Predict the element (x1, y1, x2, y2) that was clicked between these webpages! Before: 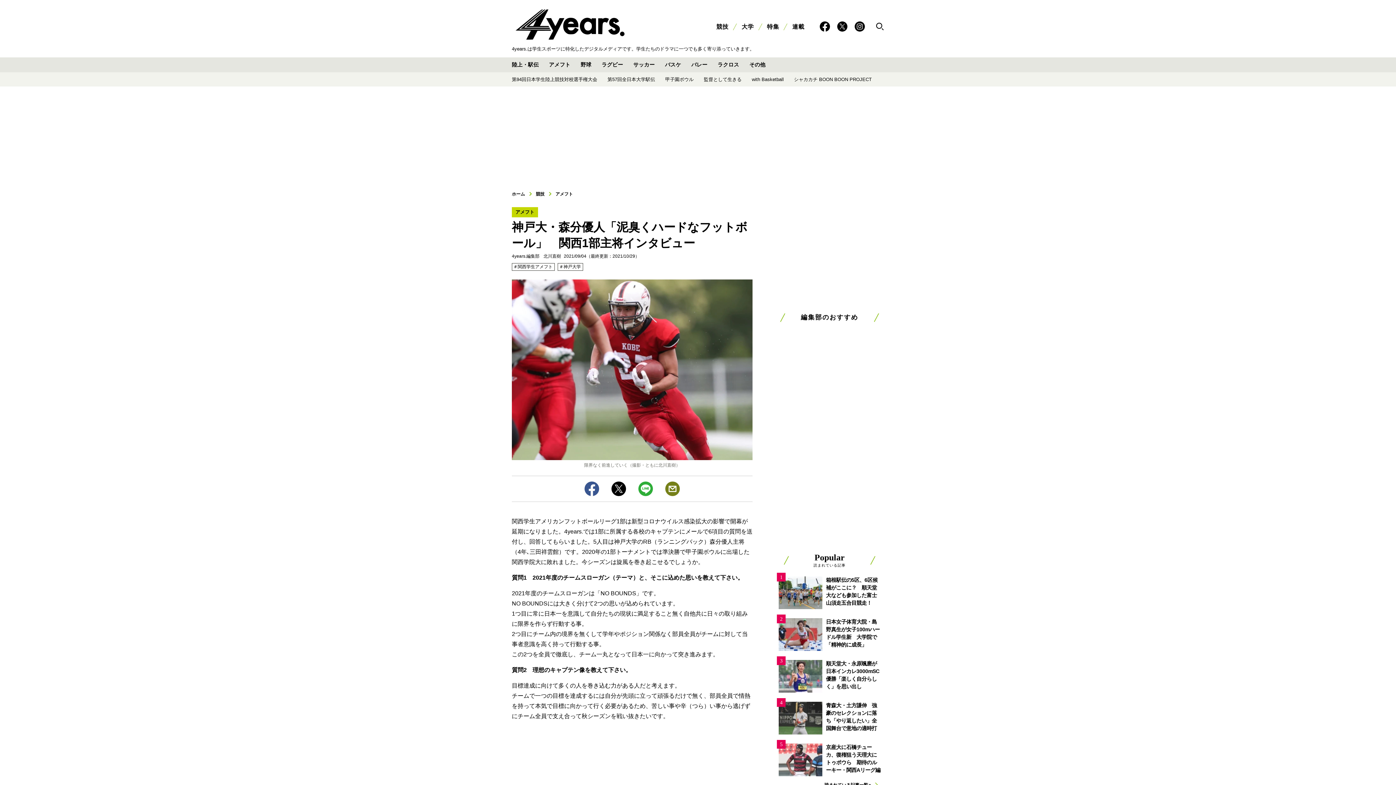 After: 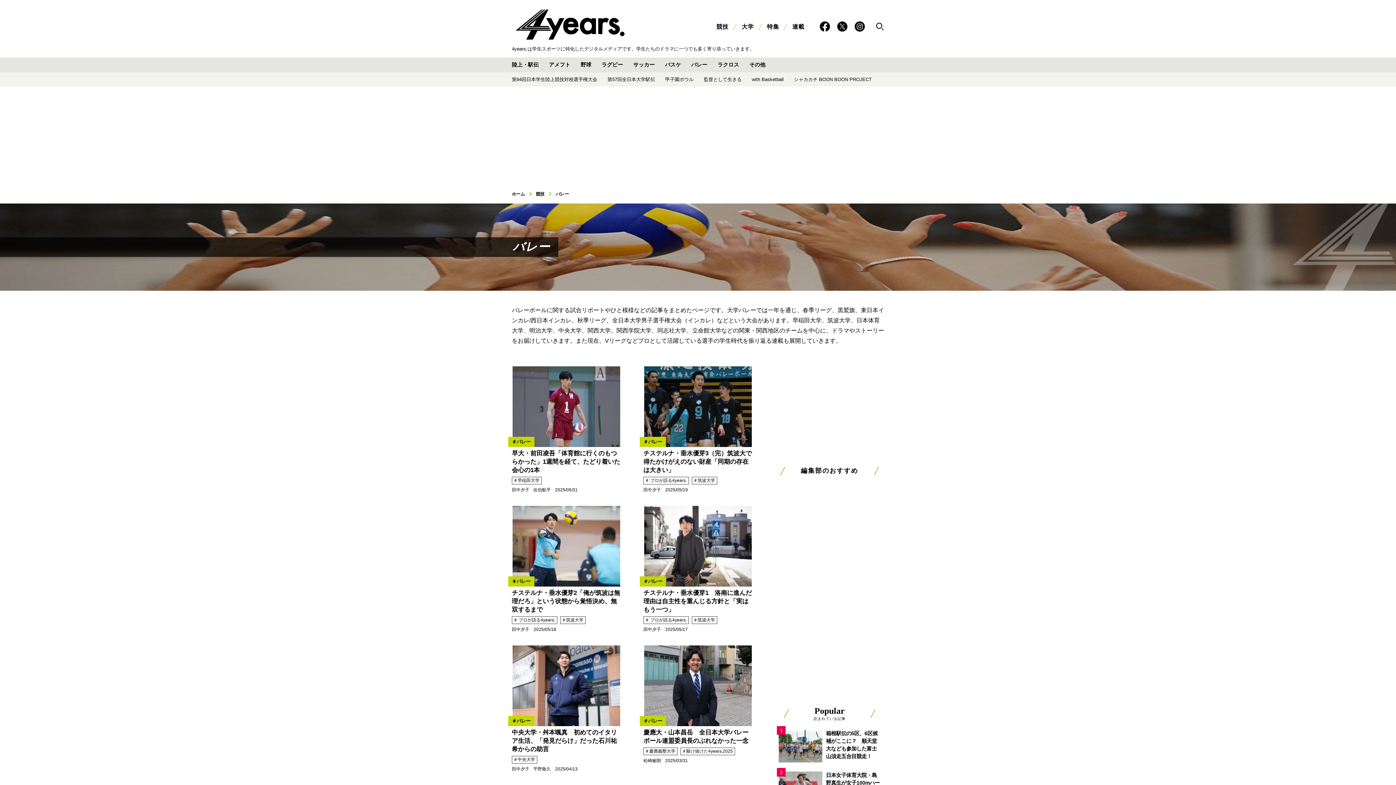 Action: label: バレー bbox: (688, 57, 710, 72)